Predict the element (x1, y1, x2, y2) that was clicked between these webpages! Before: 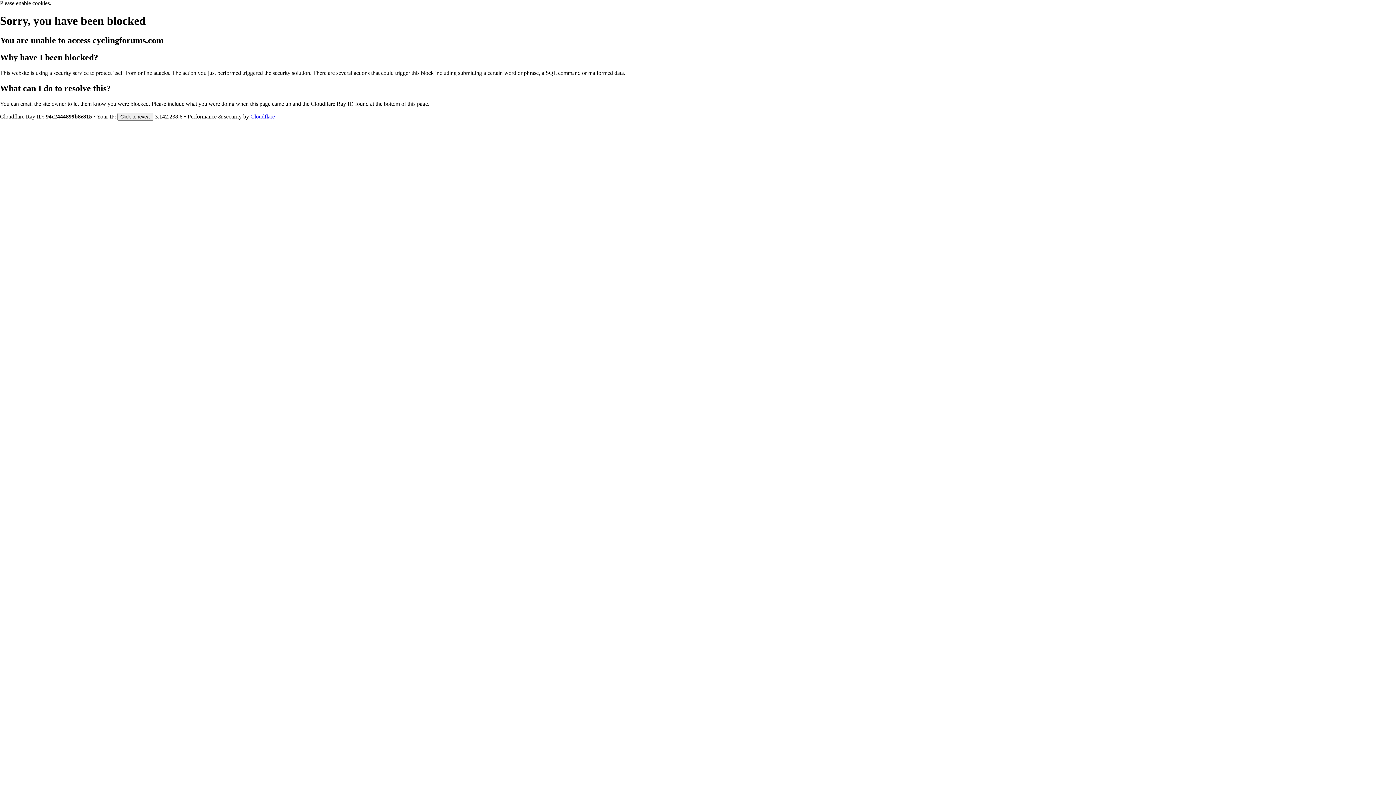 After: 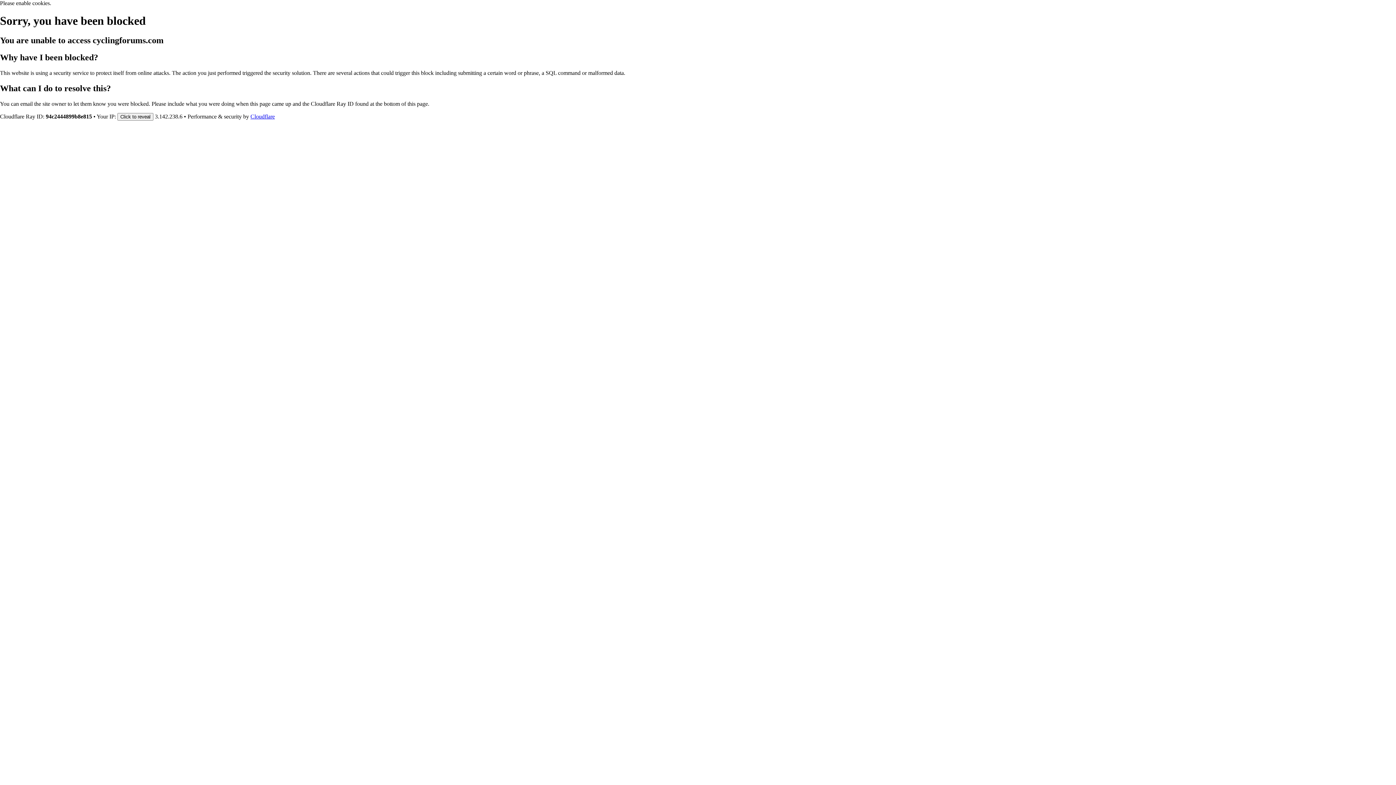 Action: bbox: (250, 113, 274, 119) label: Cloudflare